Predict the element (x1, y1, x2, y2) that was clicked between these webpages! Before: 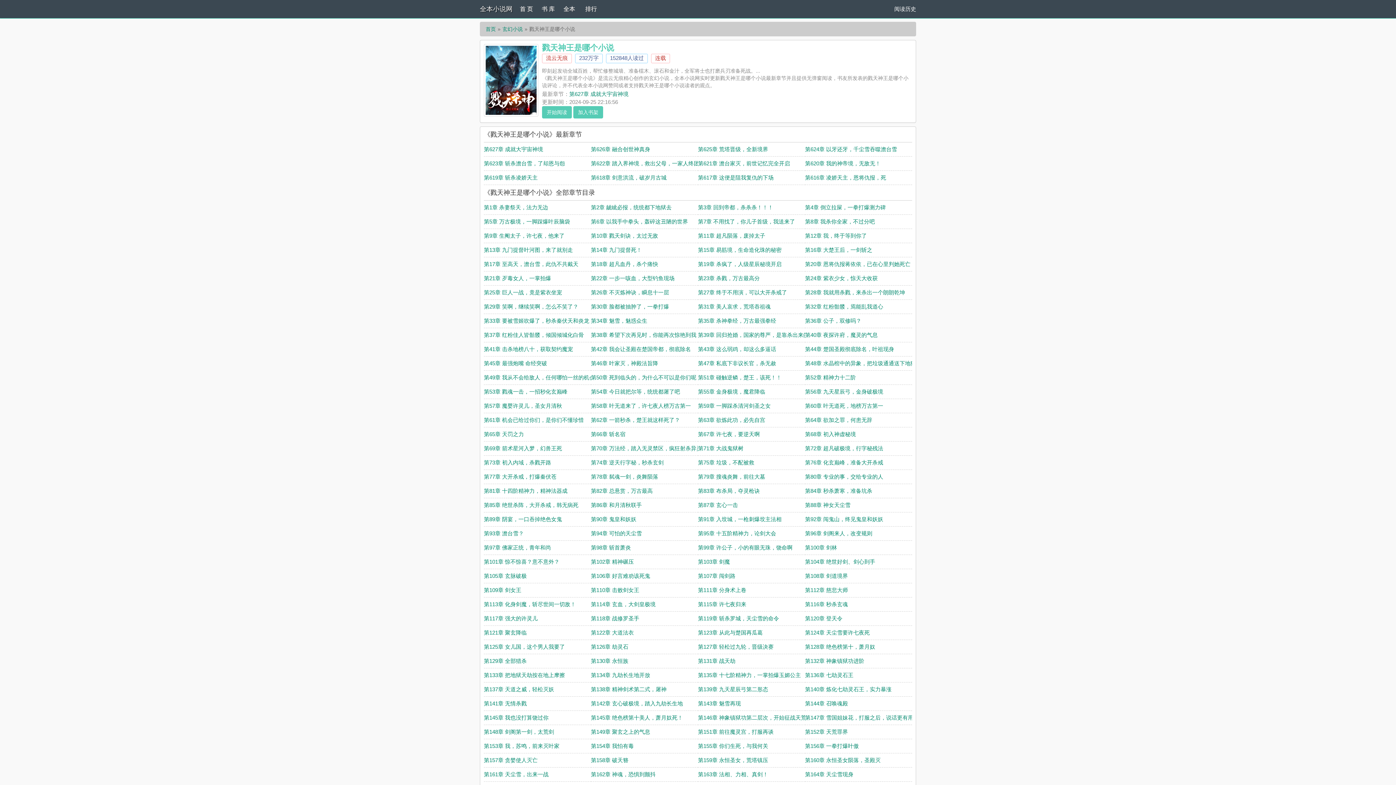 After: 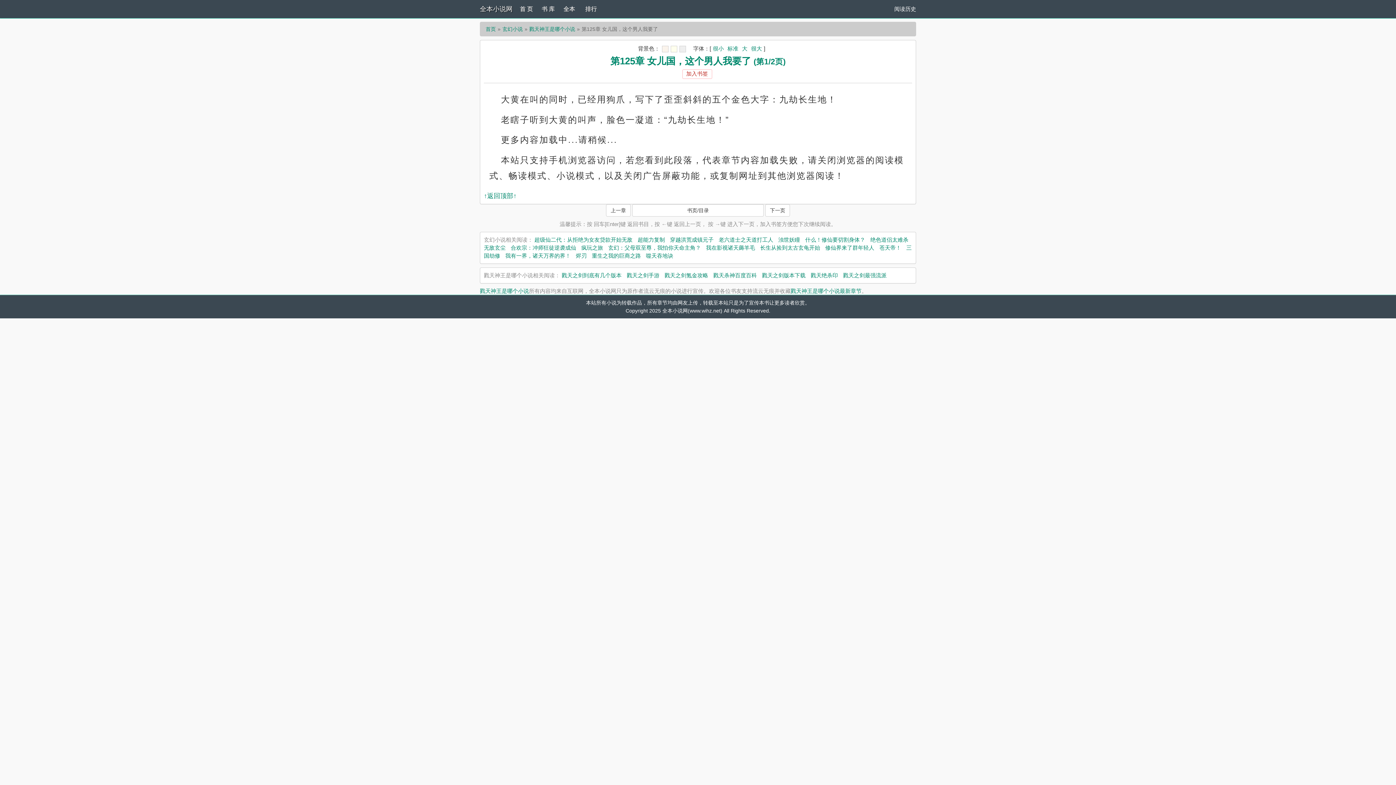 Action: label: 第125章 女儿国，这个男人我要了 bbox: (484, 644, 565, 650)